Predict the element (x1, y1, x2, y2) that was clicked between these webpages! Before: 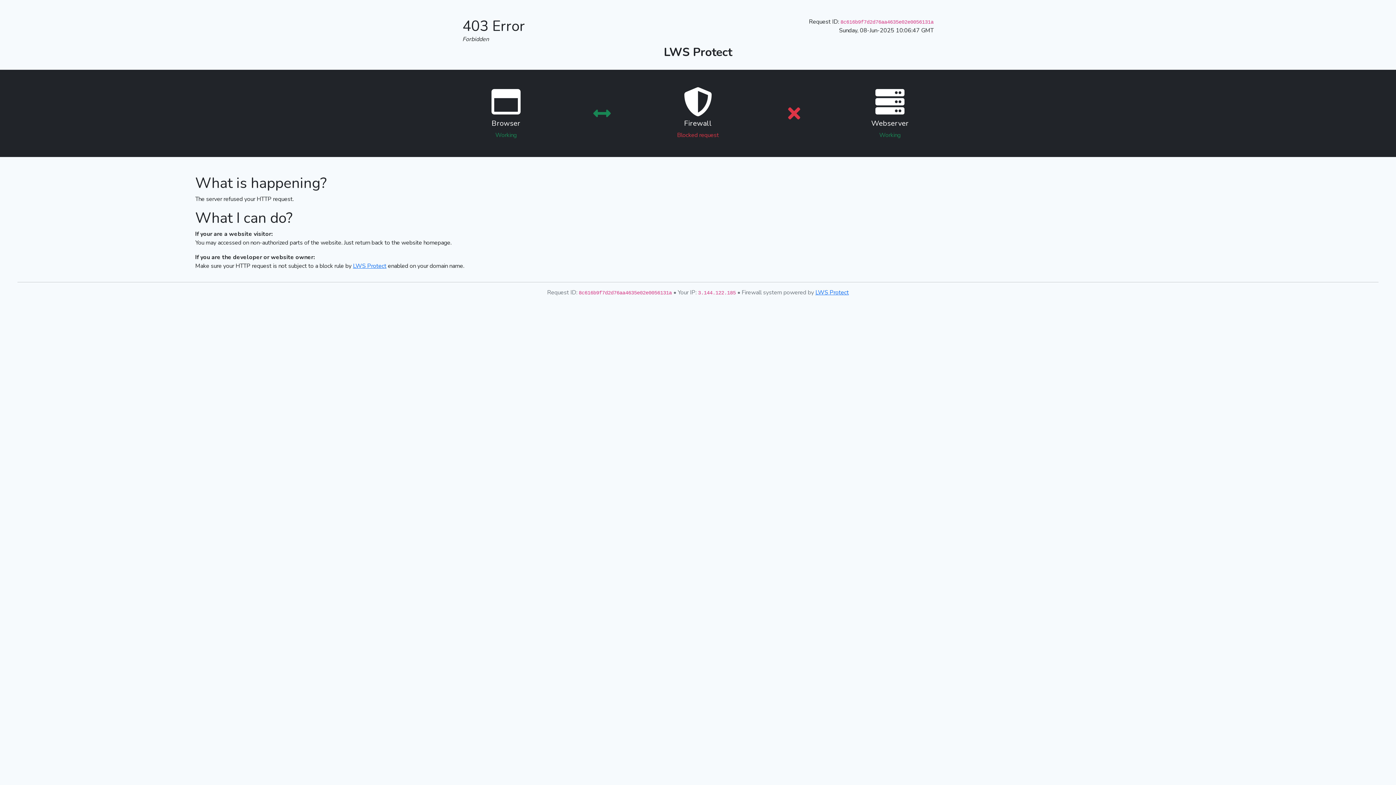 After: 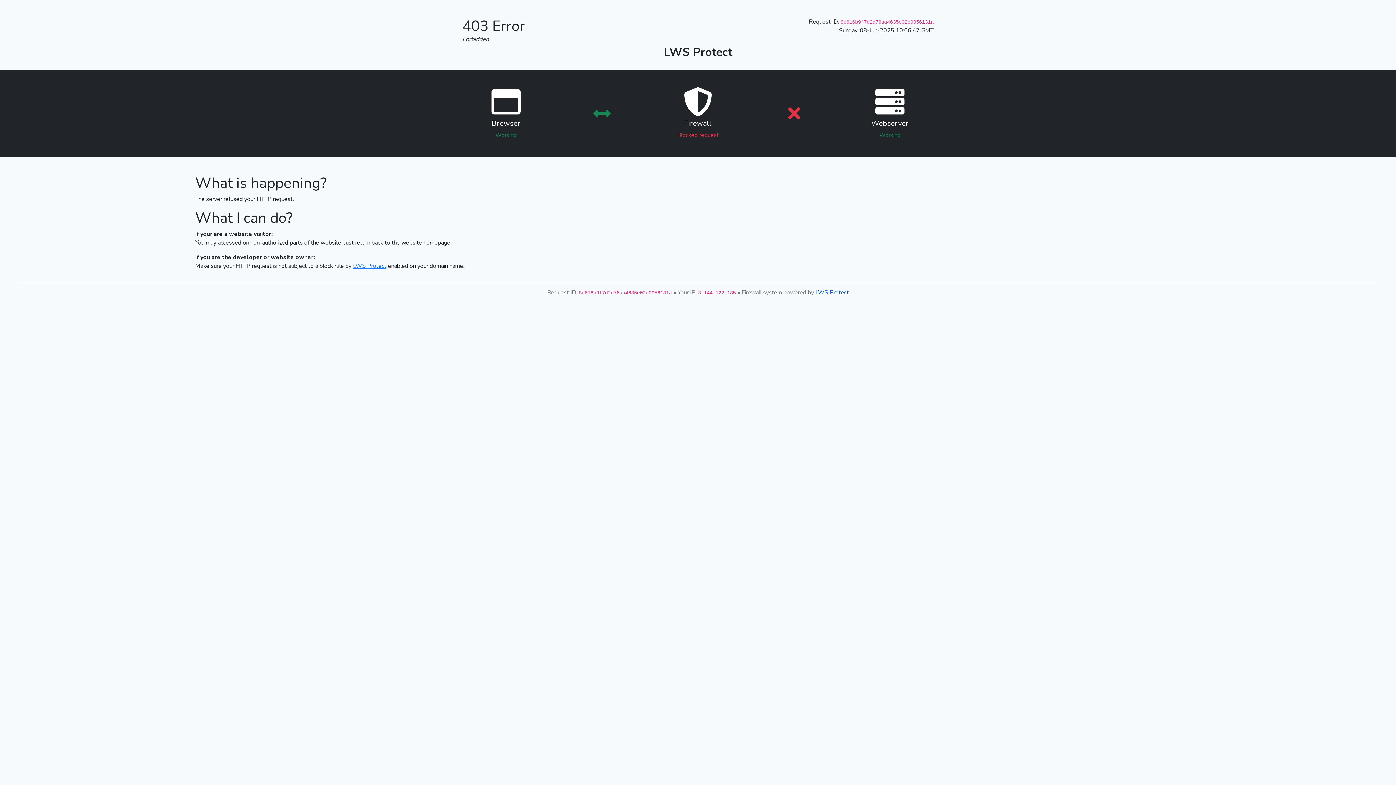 Action: bbox: (815, 288, 849, 296) label: LWS Protect